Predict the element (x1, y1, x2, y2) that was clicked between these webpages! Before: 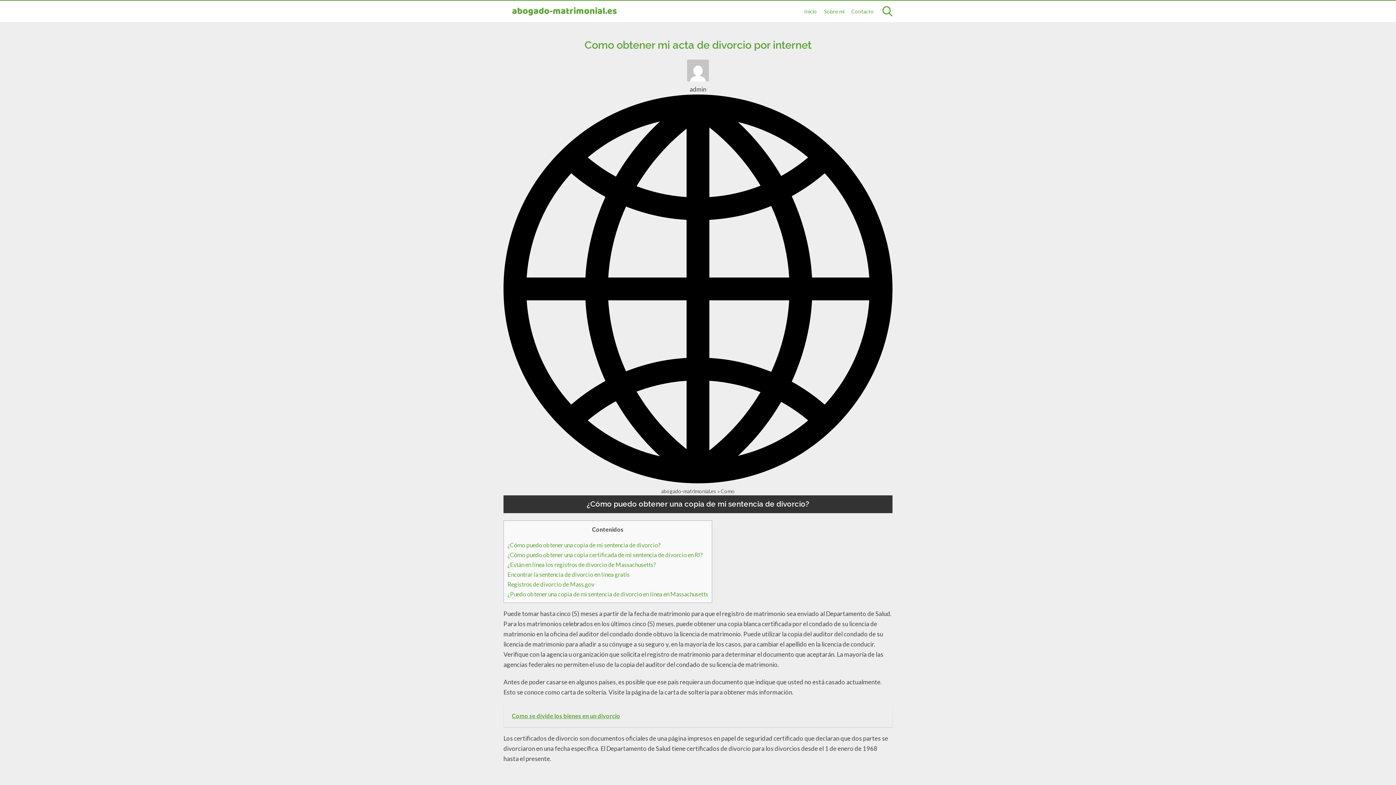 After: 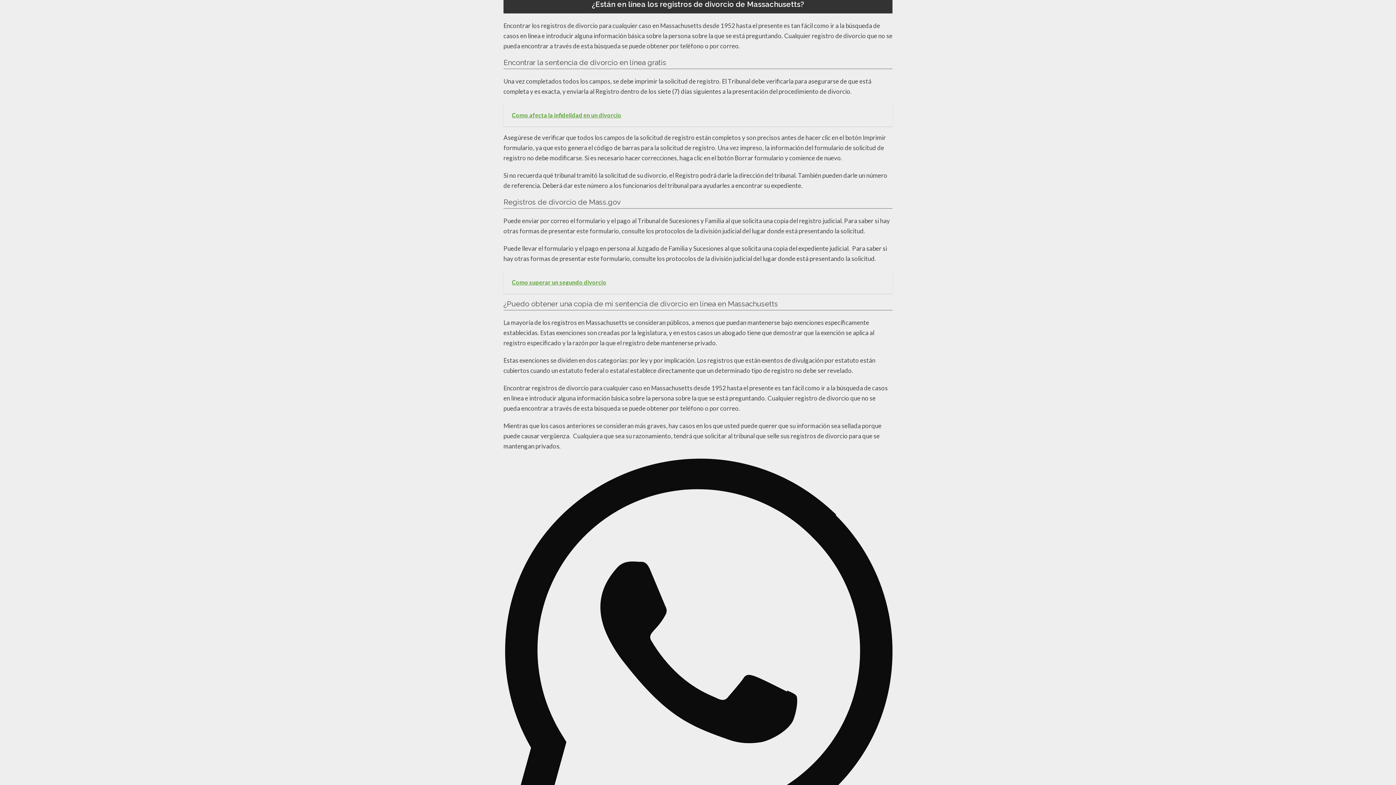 Action: bbox: (507, 561, 656, 568) label: ¿Están en línea los registros de divorcio de Massachusetts?